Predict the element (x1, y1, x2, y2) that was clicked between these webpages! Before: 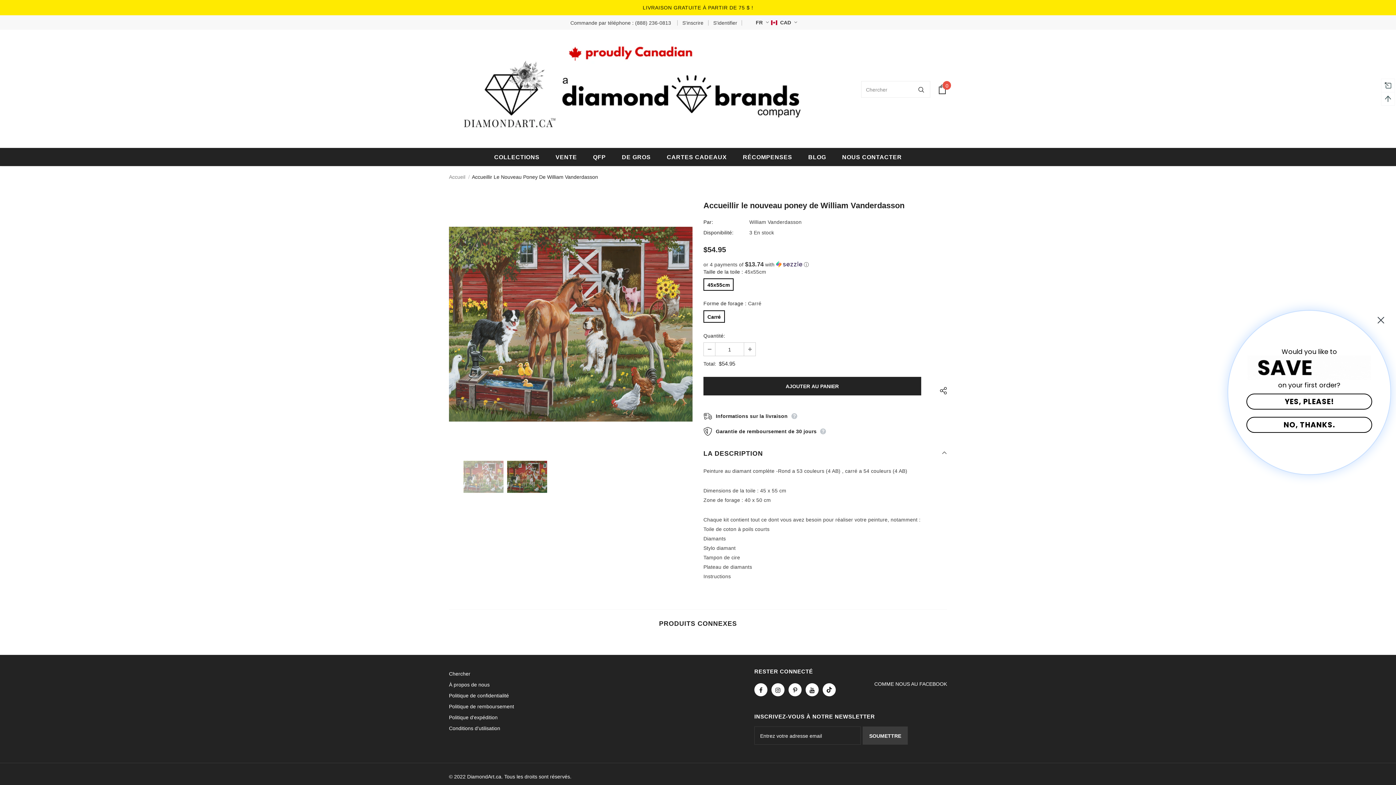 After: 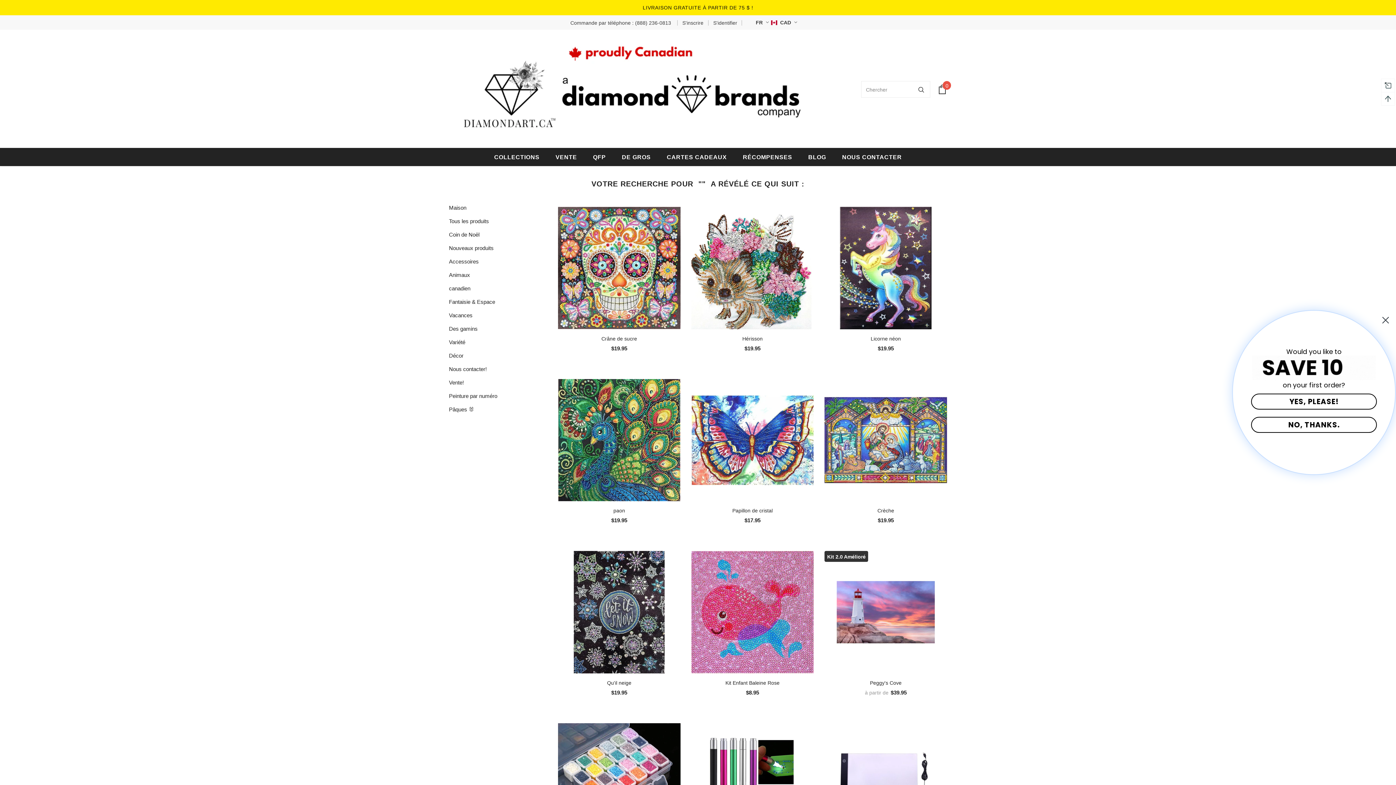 Action: bbox: (912, 81, 930, 97)